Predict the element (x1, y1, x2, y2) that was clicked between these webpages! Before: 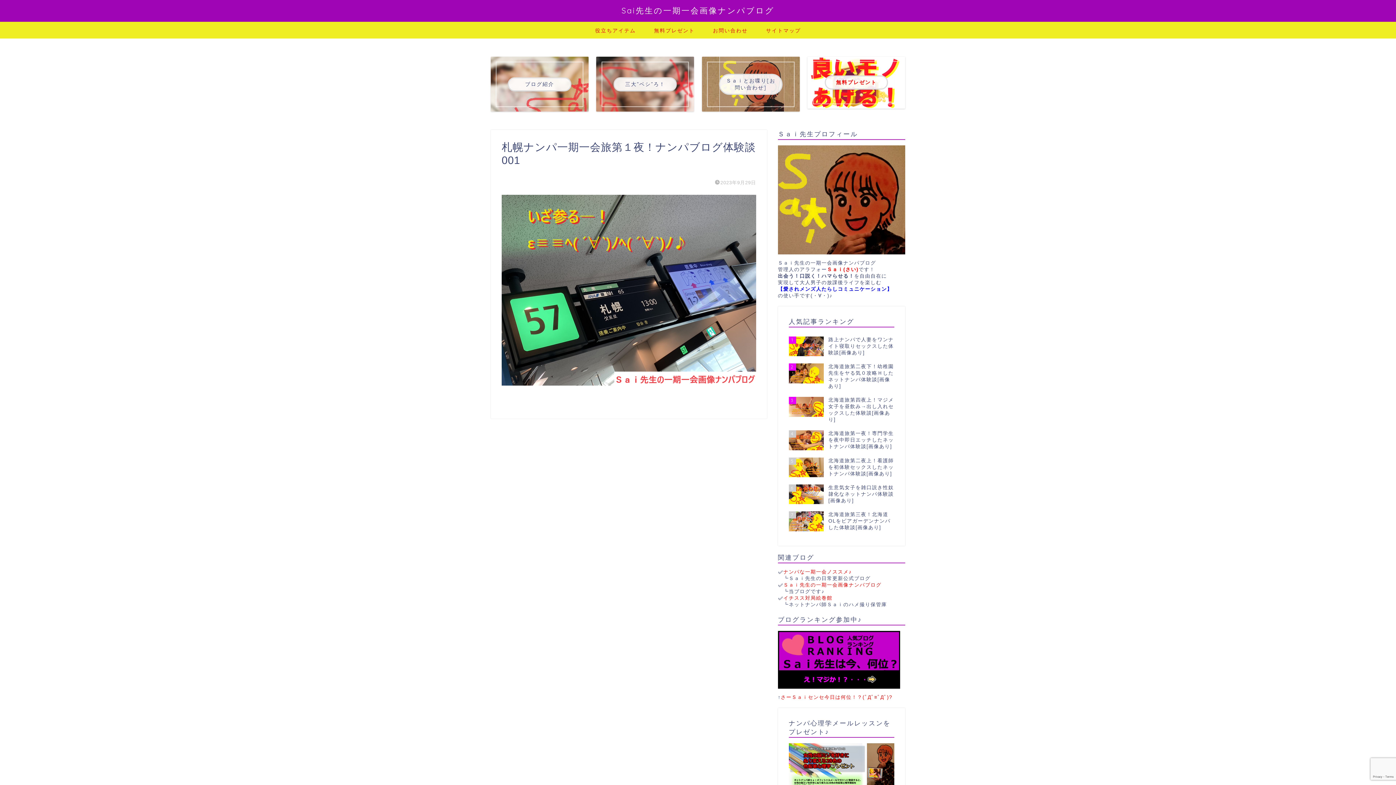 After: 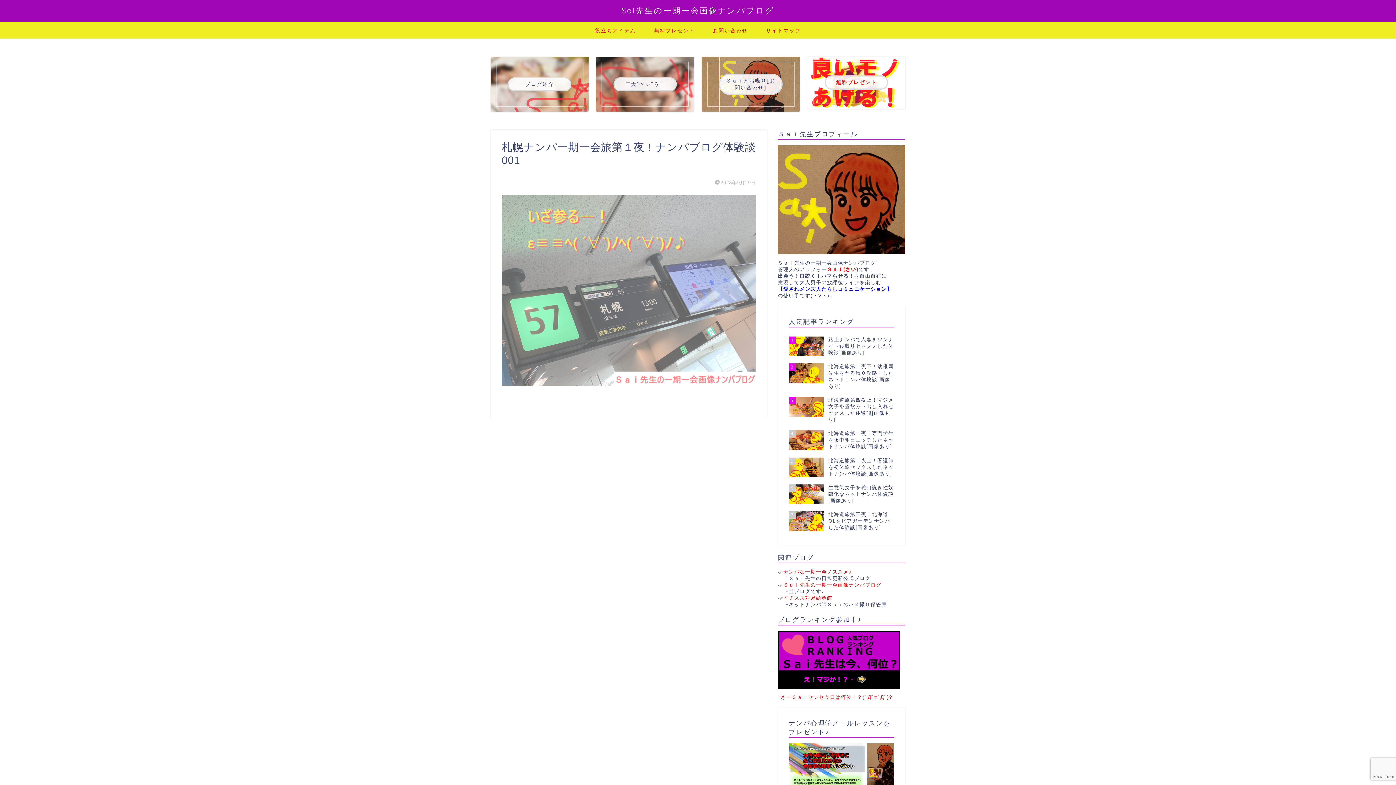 Action: bbox: (501, 387, 756, 394)